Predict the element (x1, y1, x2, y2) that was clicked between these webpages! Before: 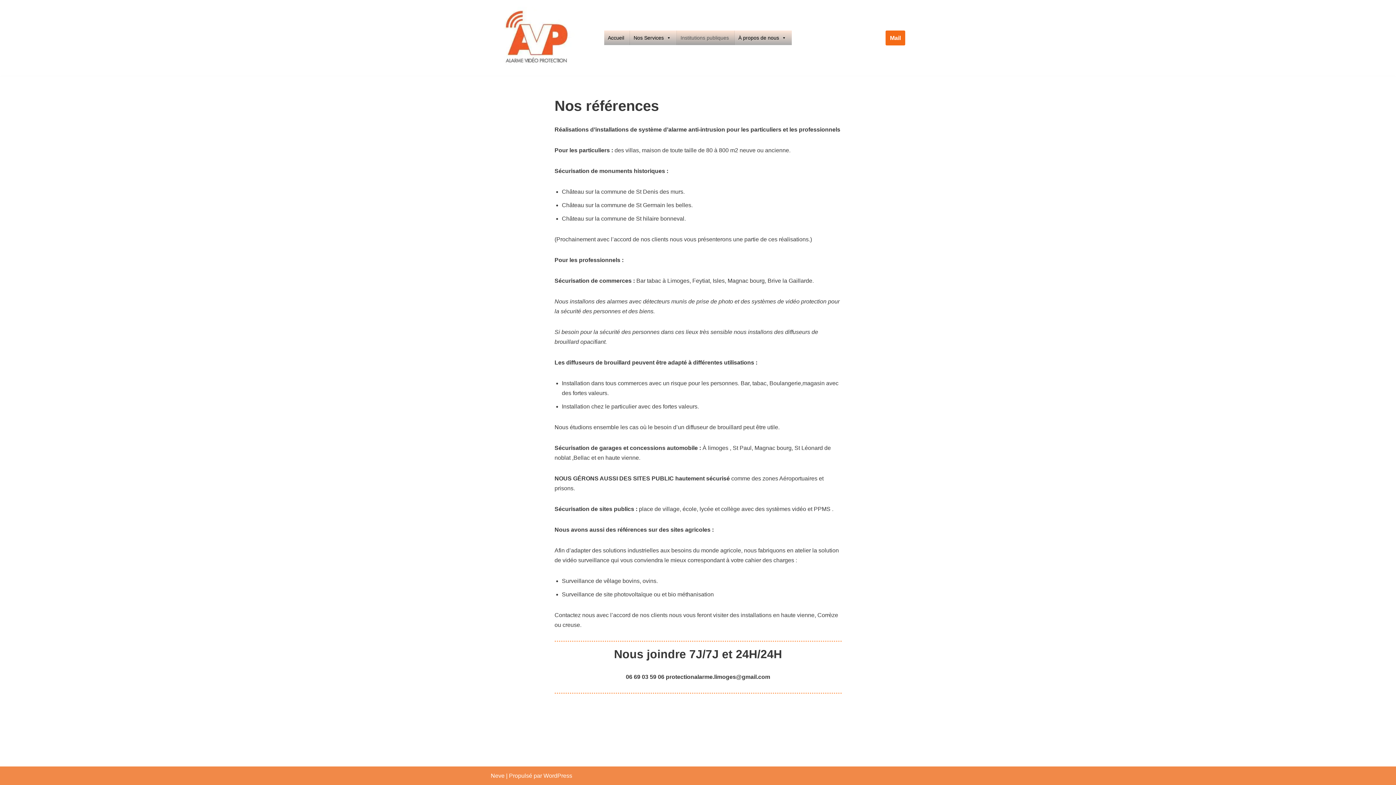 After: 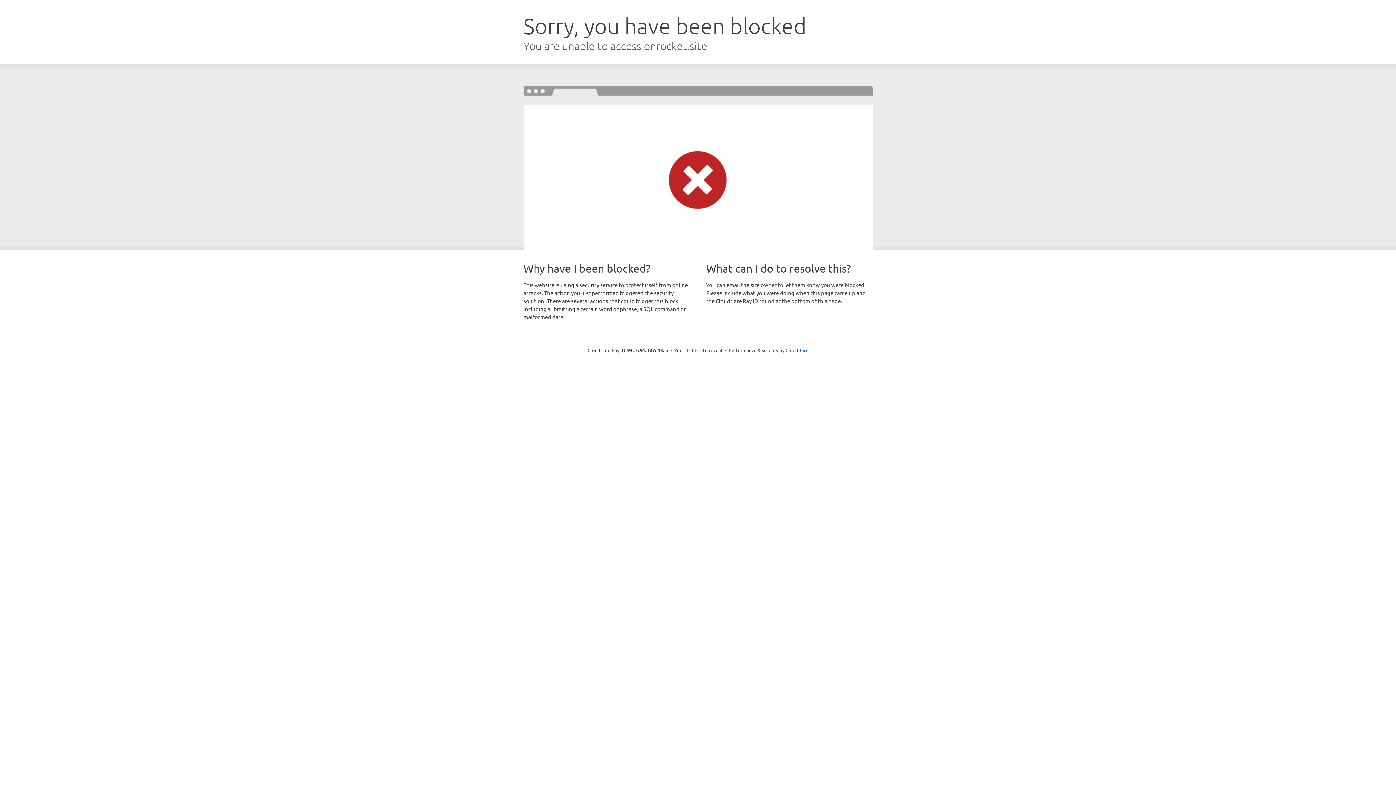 Action: bbox: (490, 773, 504, 779) label: Neve